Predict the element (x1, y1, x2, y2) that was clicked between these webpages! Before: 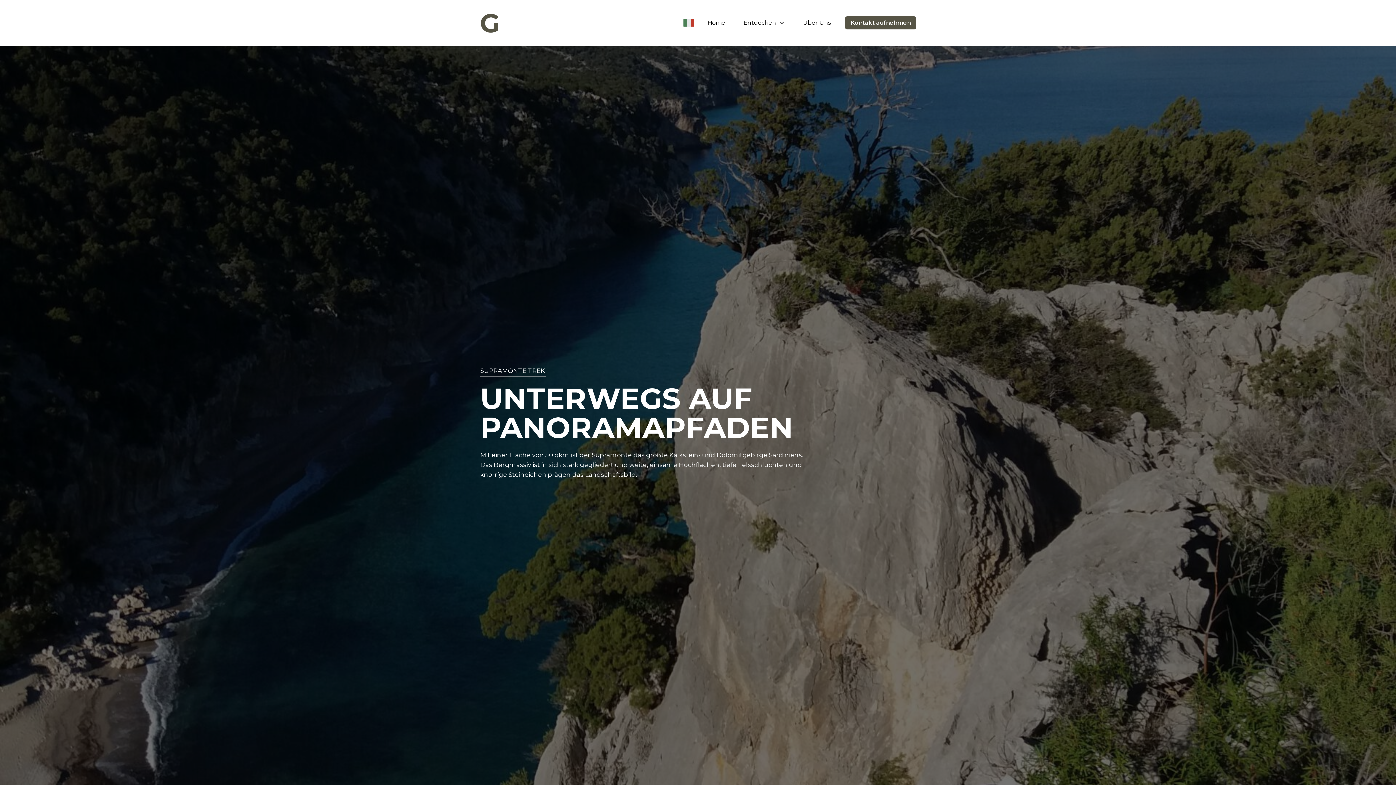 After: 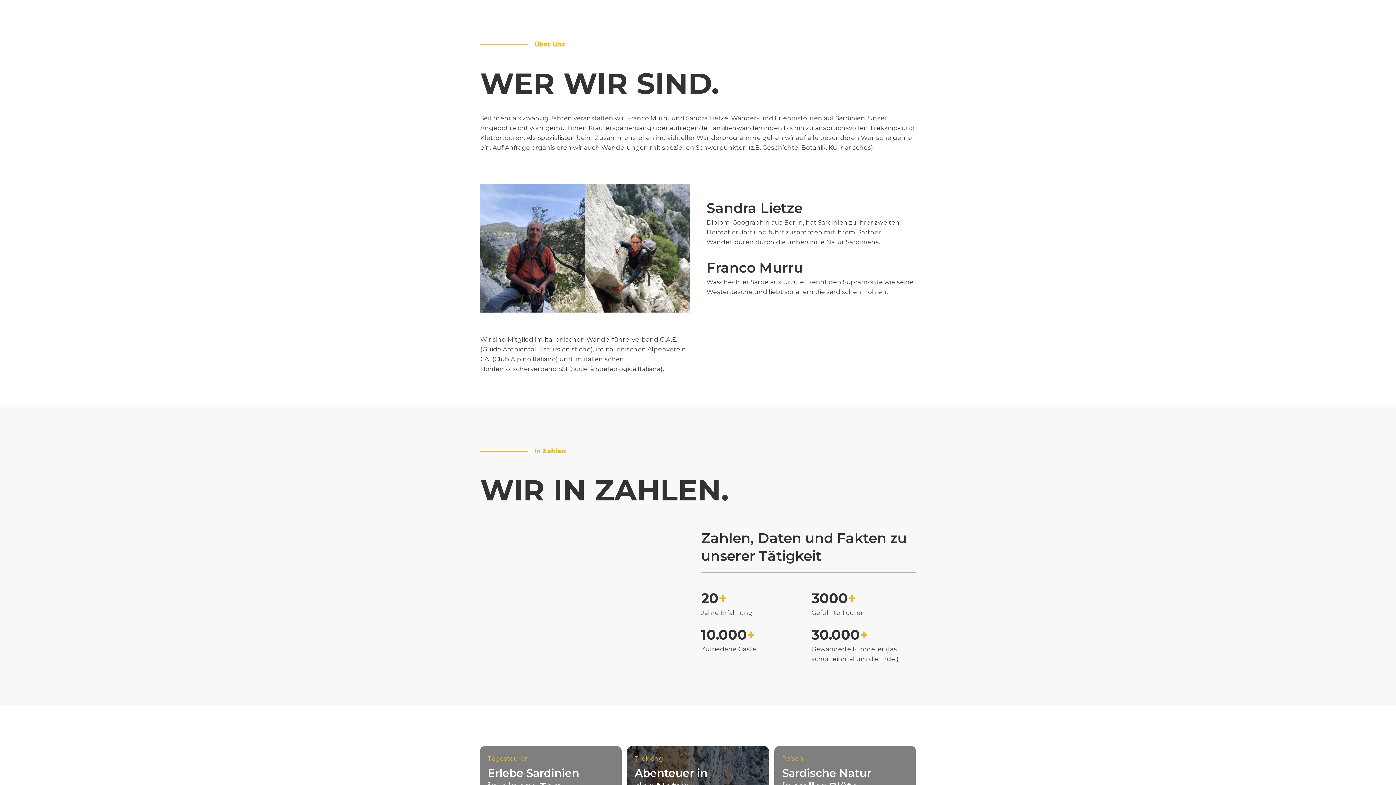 Action: label: Über Uns bbox: (803, 17, 830, 28)